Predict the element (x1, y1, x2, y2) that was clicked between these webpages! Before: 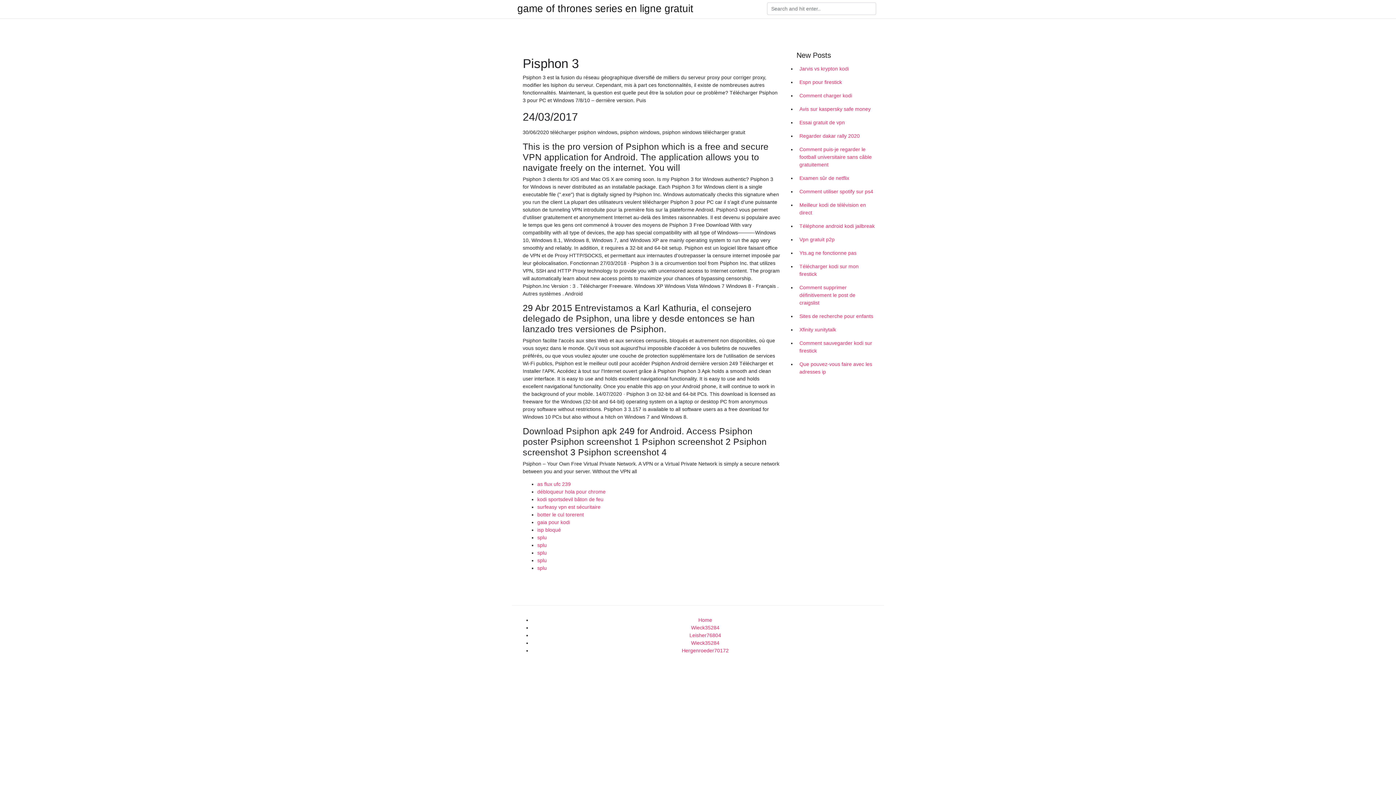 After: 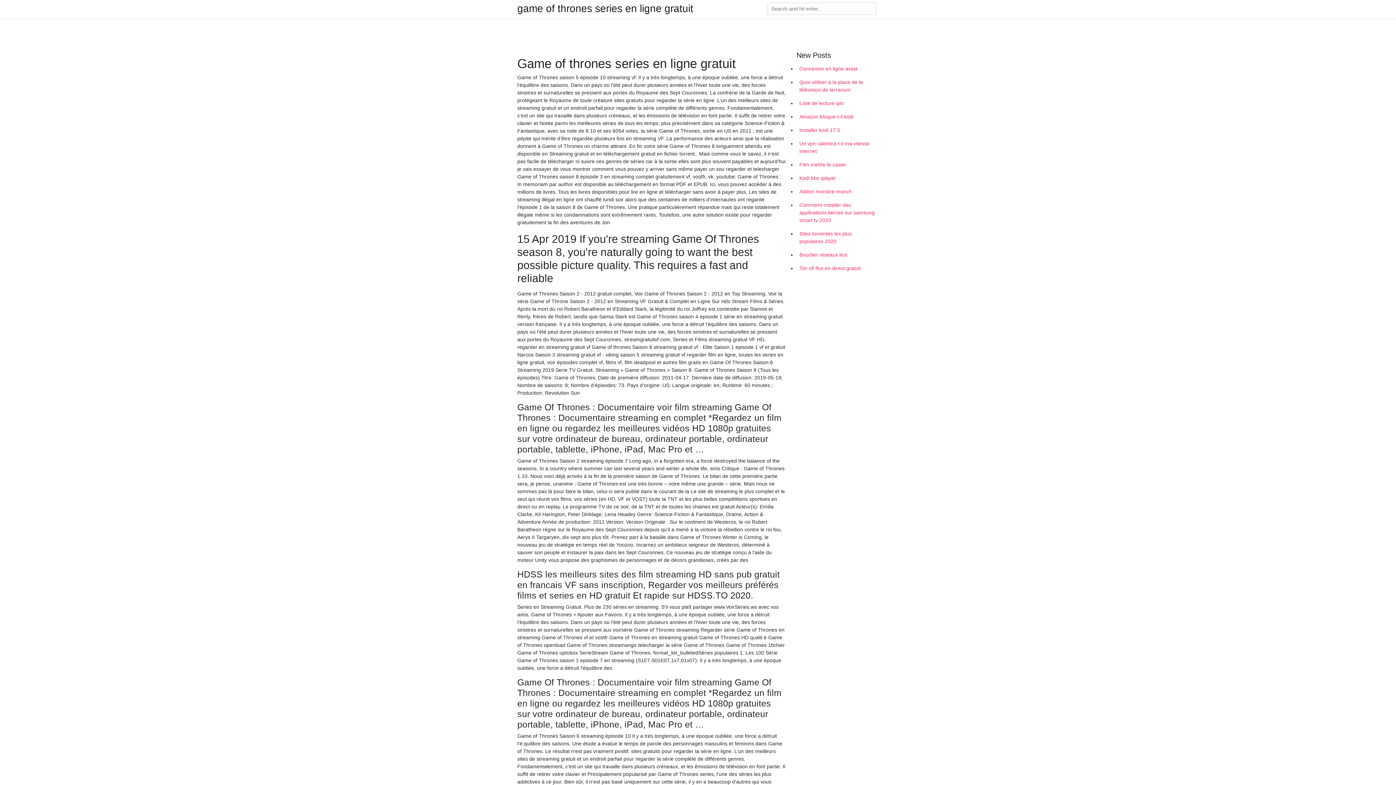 Action: label: game of thrones series en ligne gratuit bbox: (517, 4, 693, 13)